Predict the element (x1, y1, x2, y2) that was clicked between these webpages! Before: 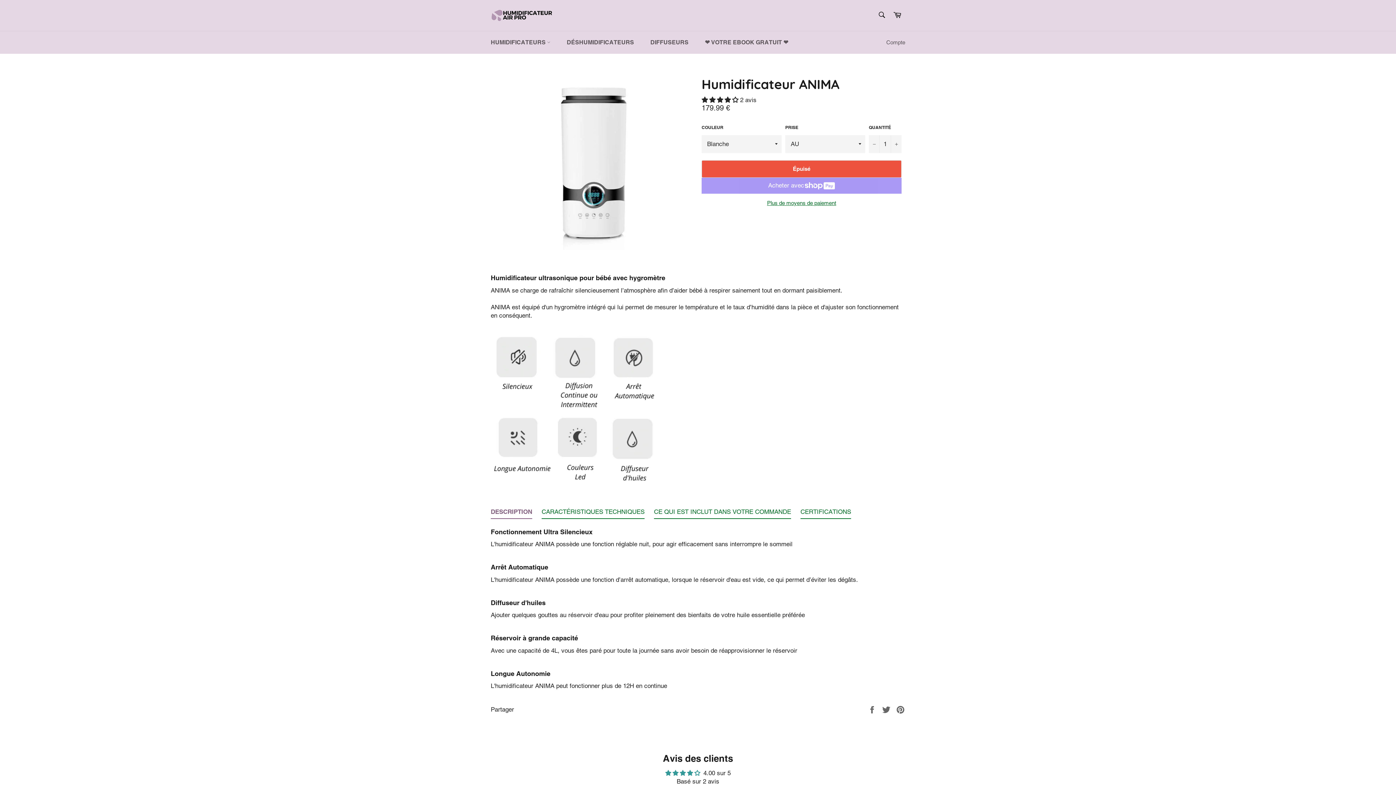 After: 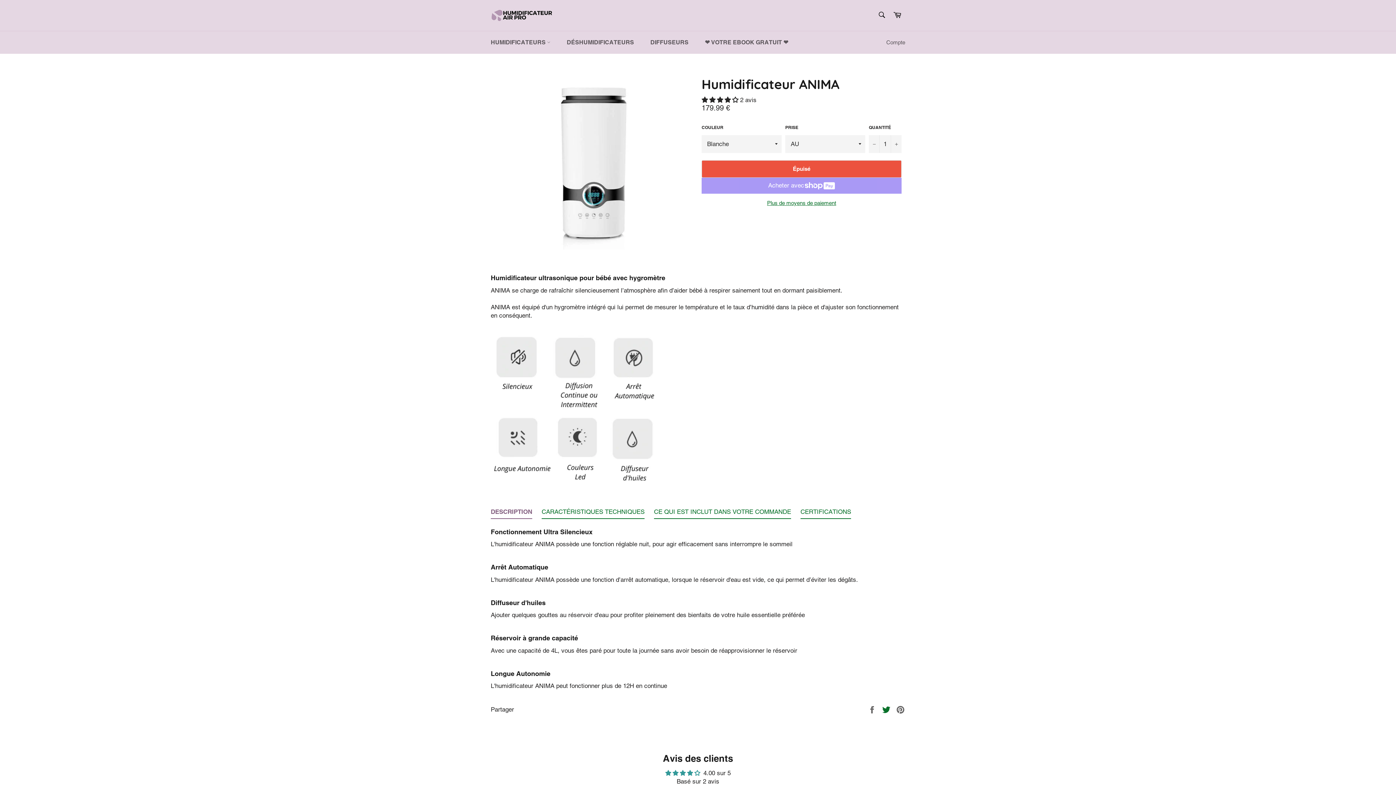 Action: label:  
Tweeter sur Twitter bbox: (882, 705, 892, 713)